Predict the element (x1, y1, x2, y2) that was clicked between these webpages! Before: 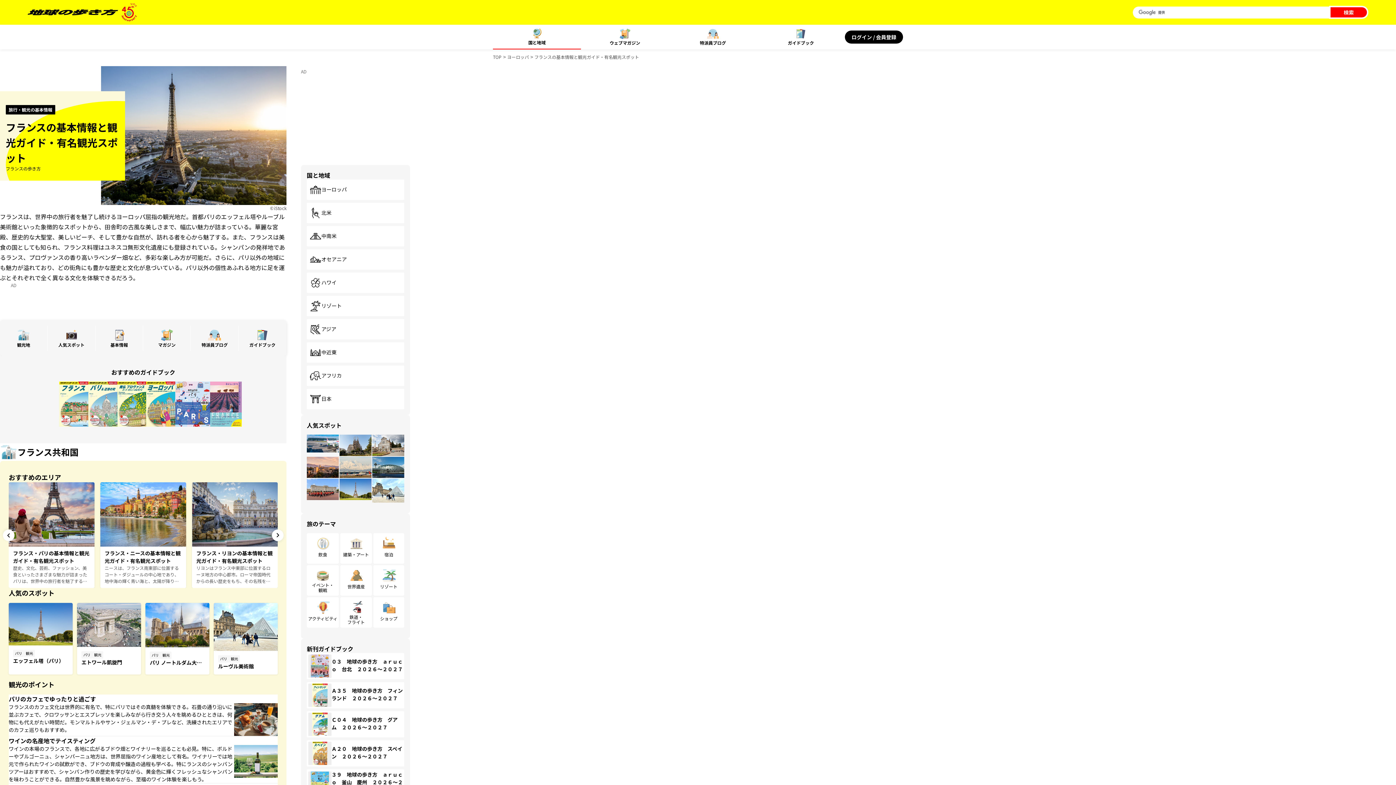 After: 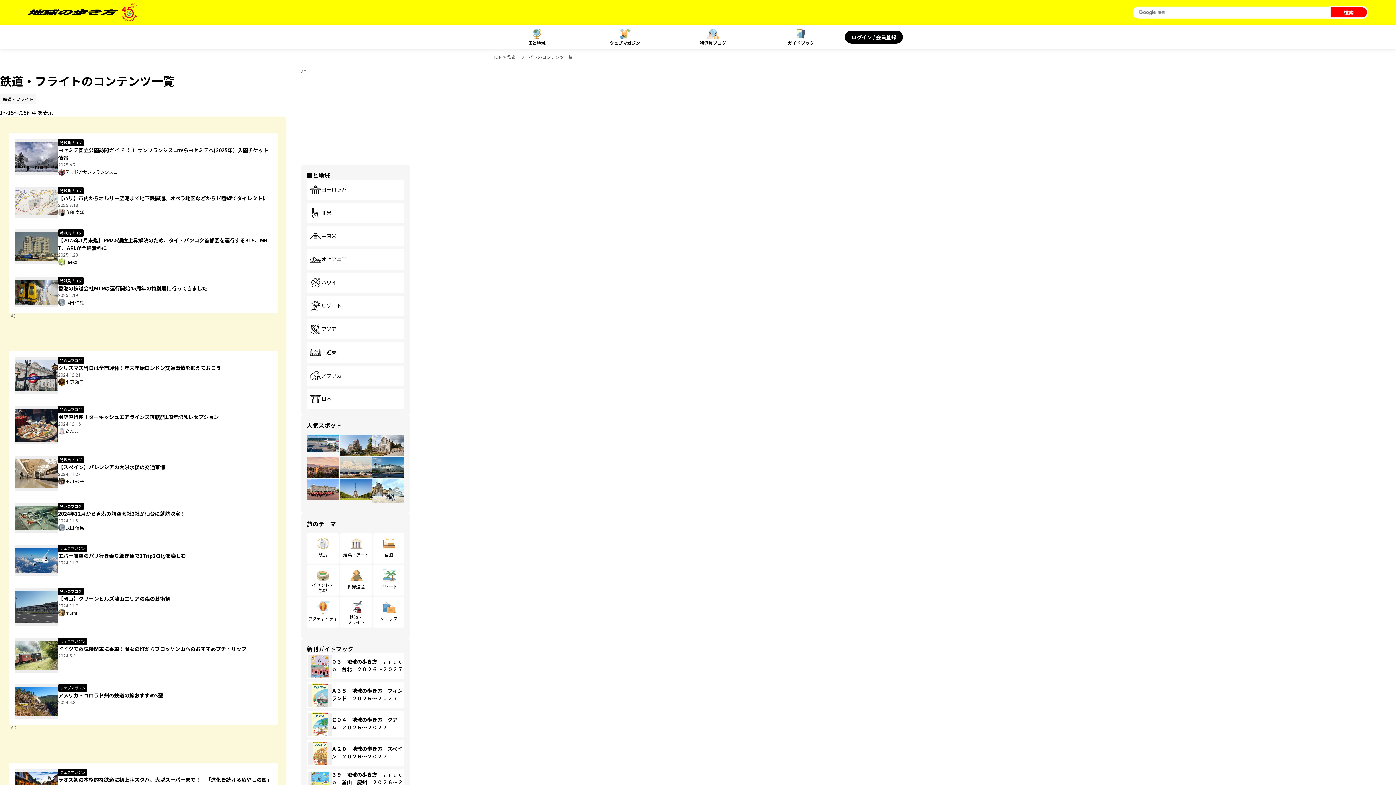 Action: bbox: (340, 597, 372, 628) label: 鉄道・フライト